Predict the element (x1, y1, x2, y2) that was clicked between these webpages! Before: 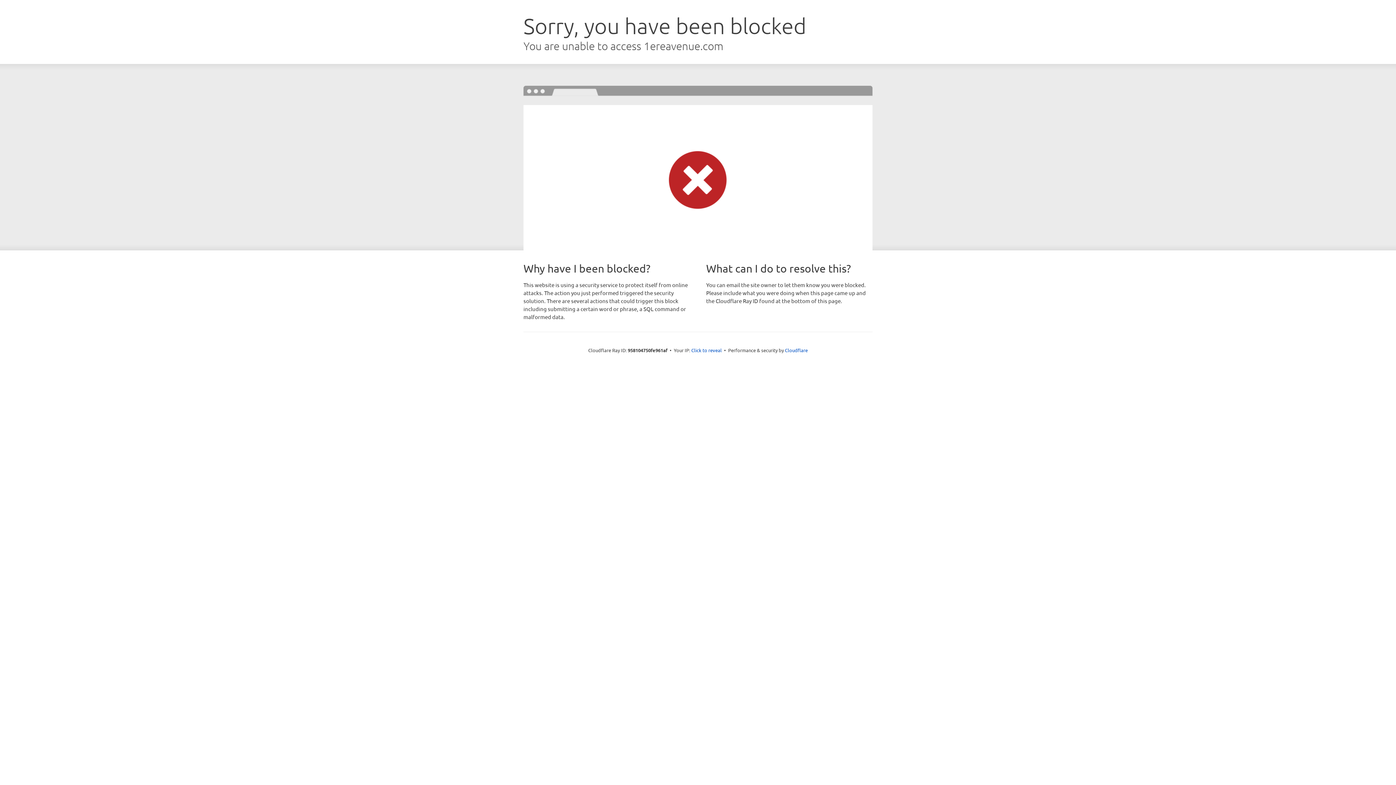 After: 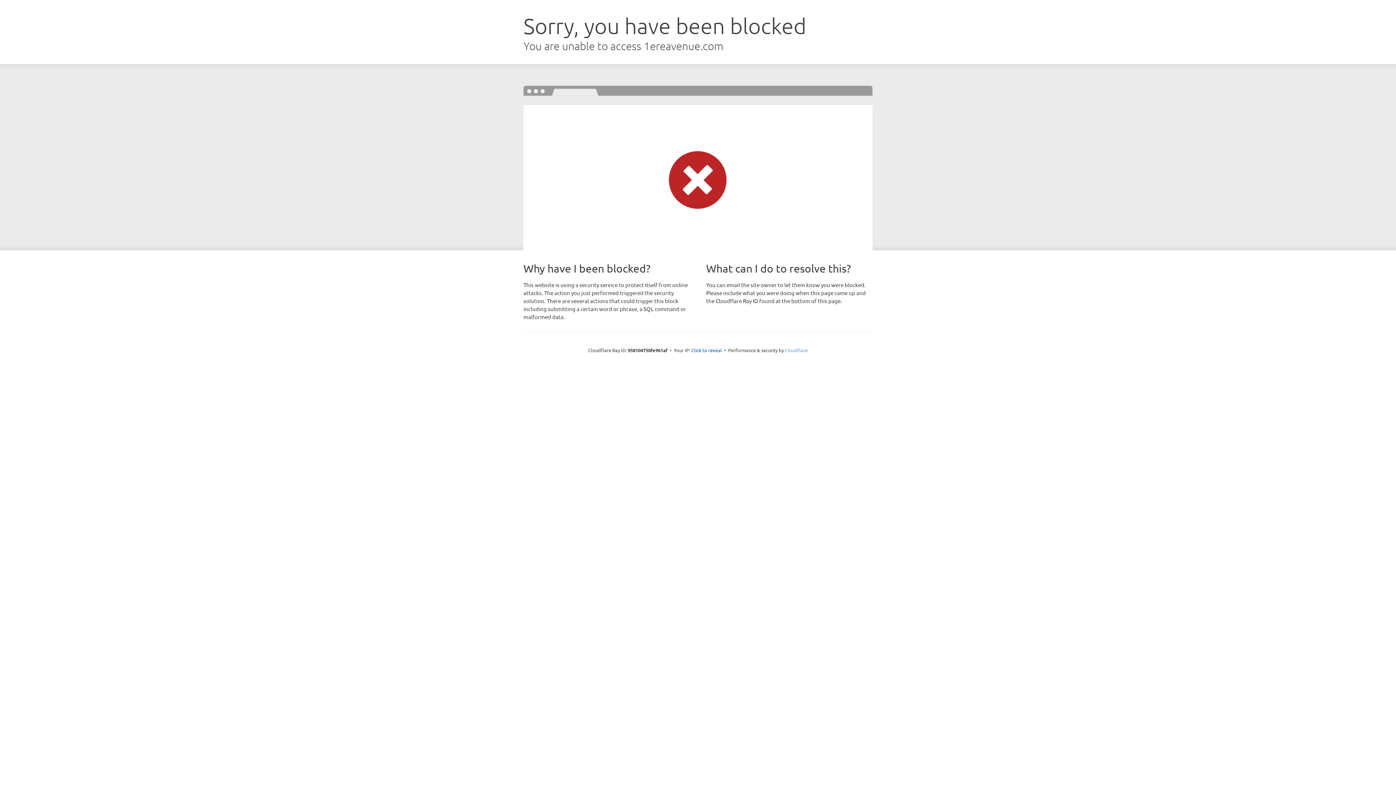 Action: label: Cloudflare bbox: (785, 347, 808, 353)